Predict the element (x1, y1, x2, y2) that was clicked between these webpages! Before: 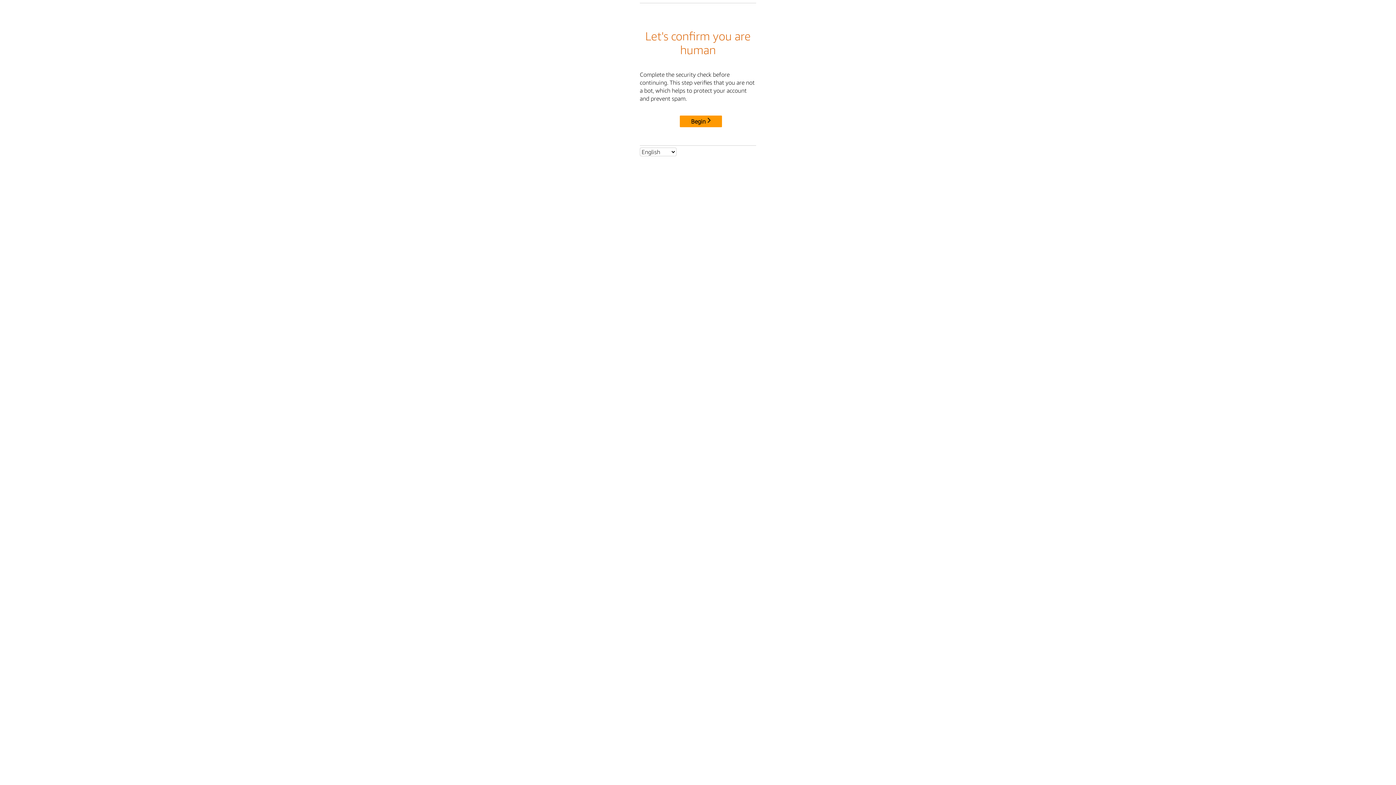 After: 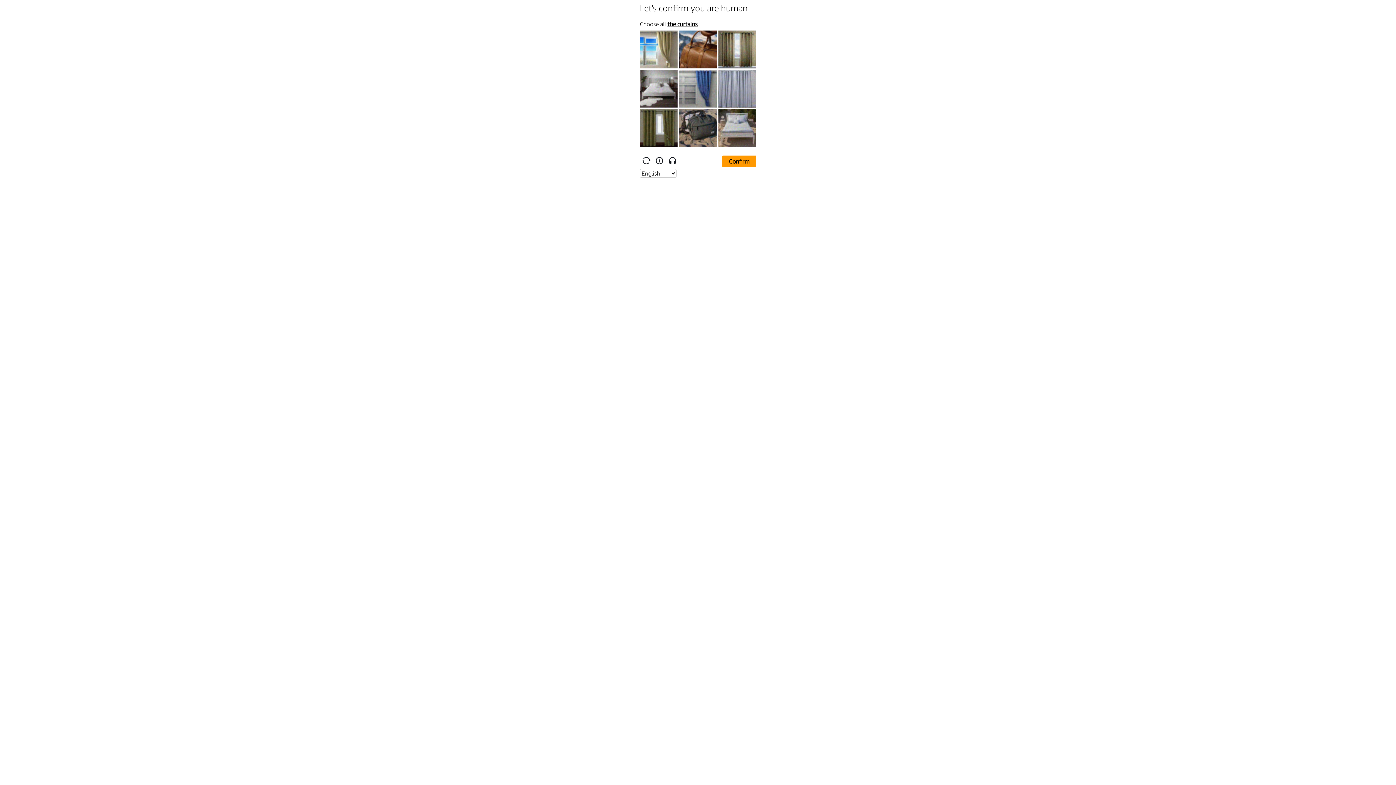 Action: label: Begin bbox: (680, 115, 722, 127)